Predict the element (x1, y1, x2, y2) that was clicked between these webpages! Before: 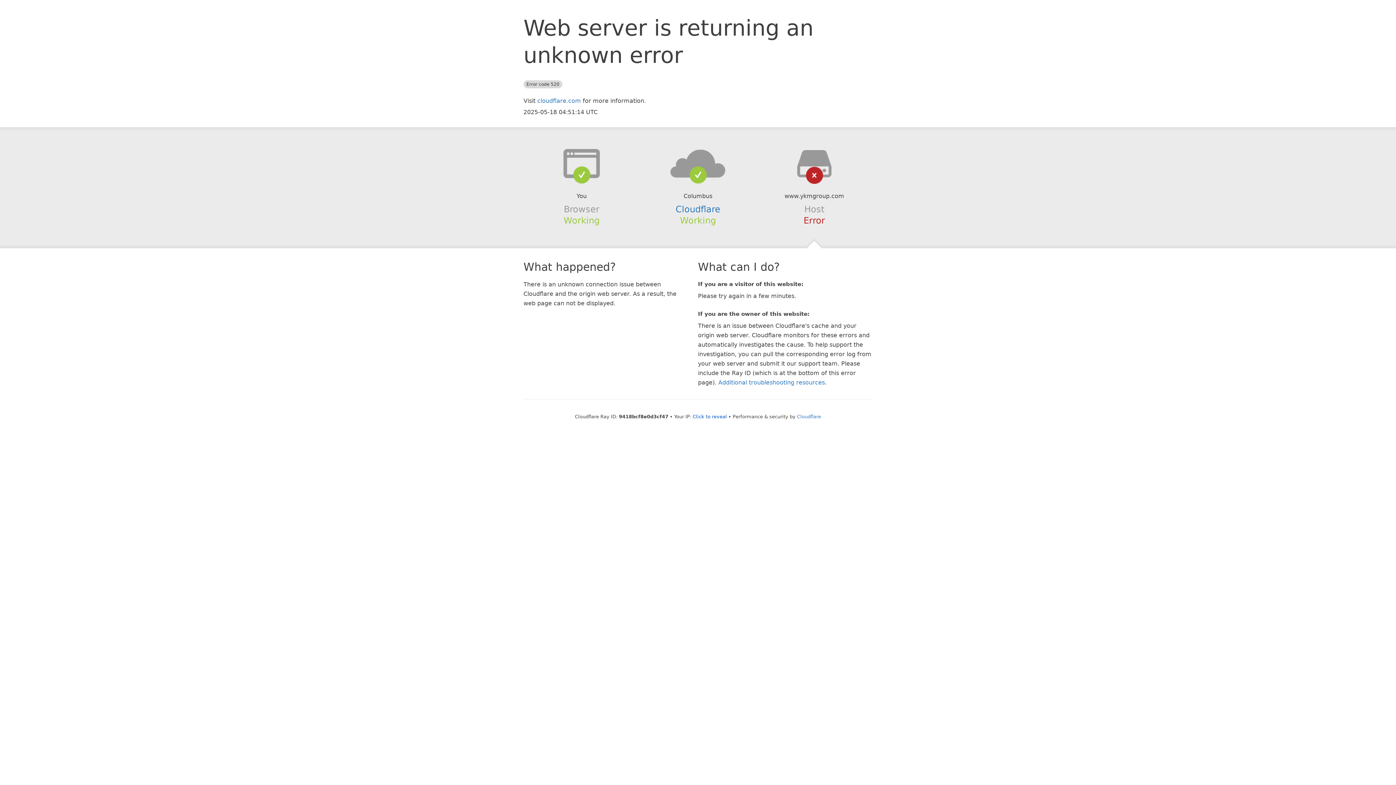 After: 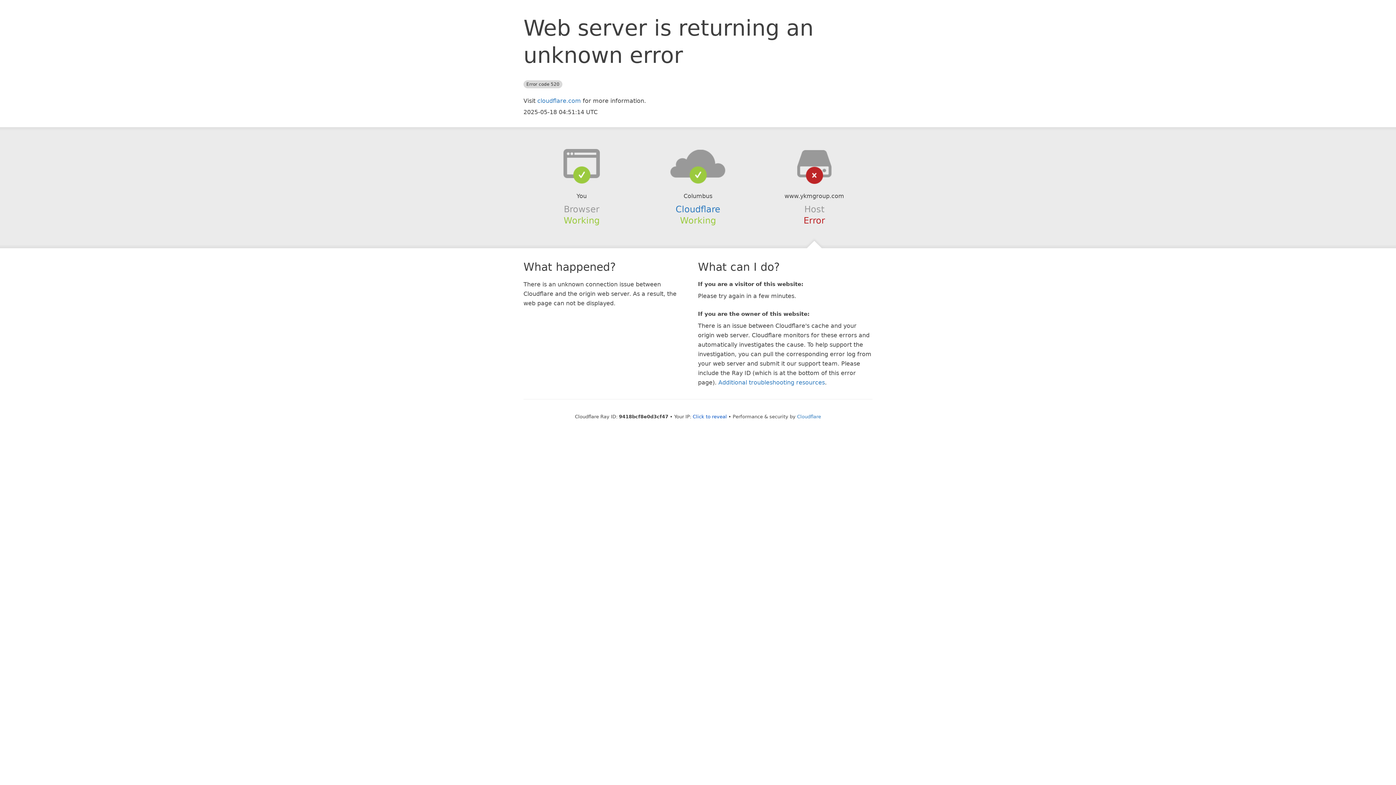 Action: bbox: (639, 148, 756, 178)